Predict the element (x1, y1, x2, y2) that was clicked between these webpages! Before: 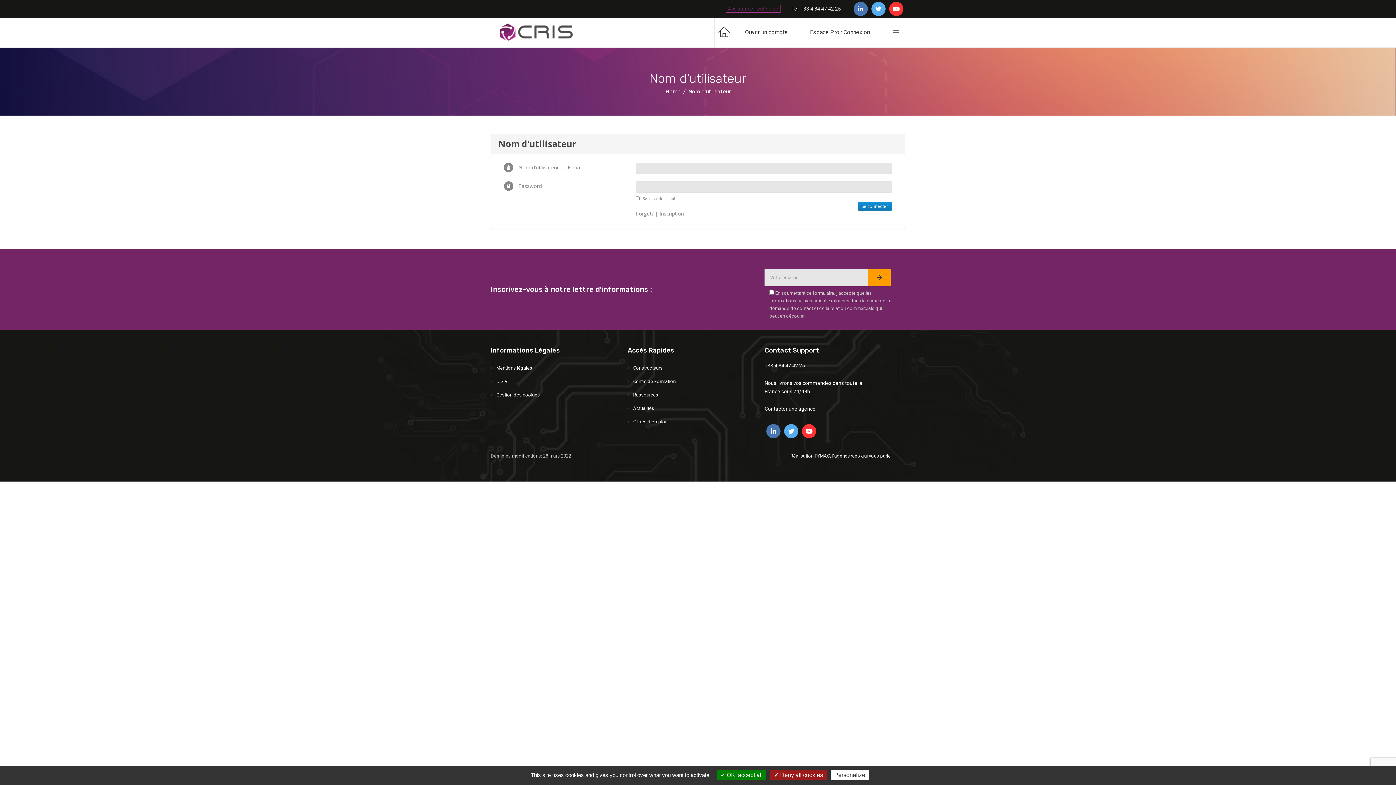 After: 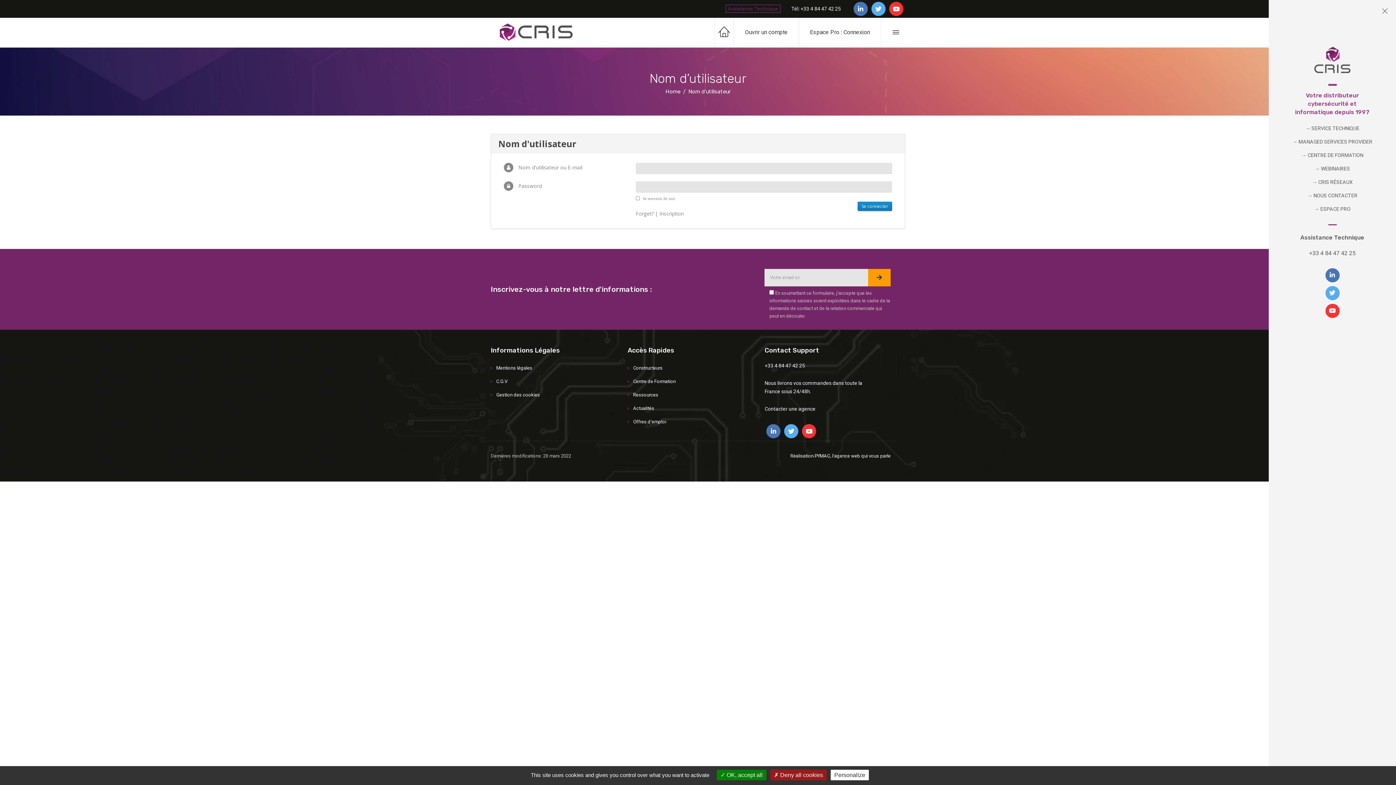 Action: bbox: (892, 28, 900, 37)